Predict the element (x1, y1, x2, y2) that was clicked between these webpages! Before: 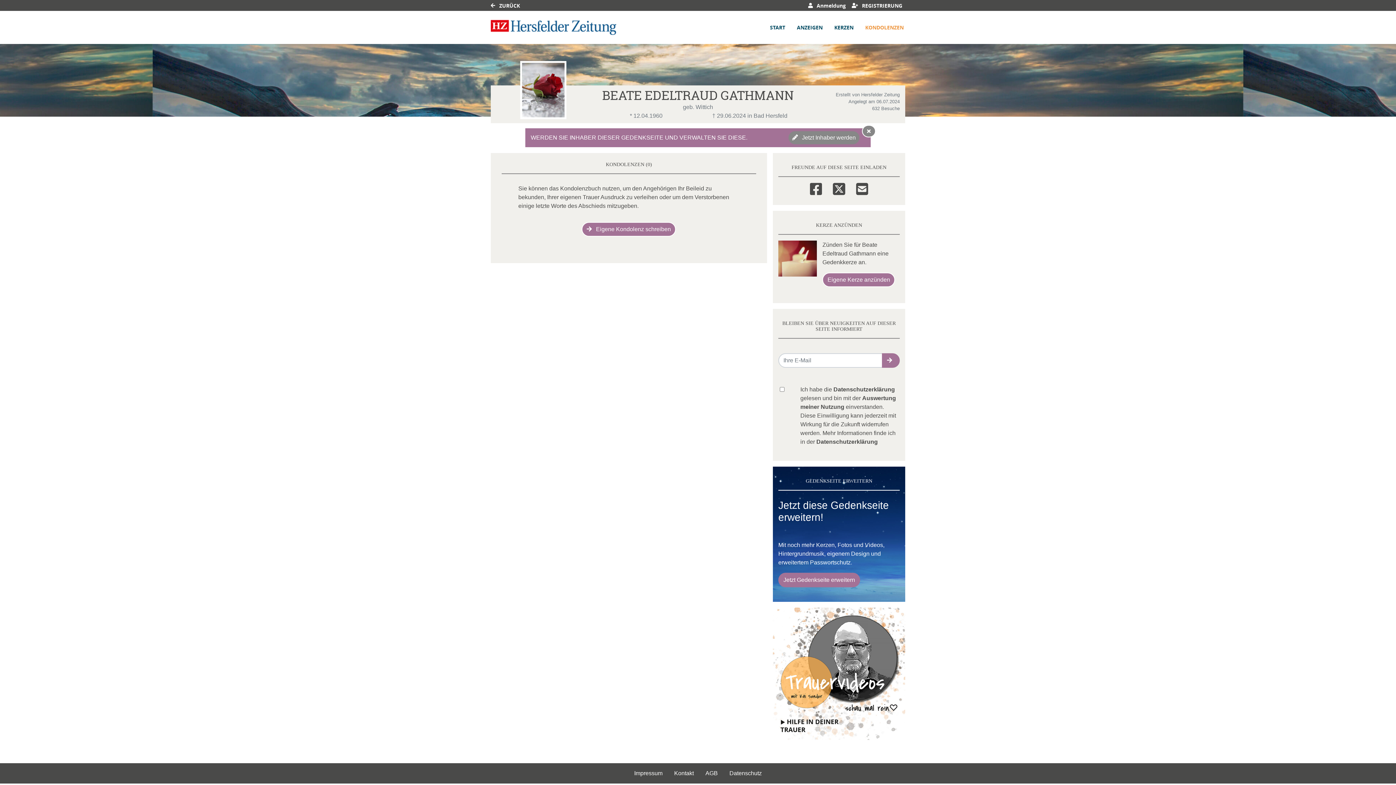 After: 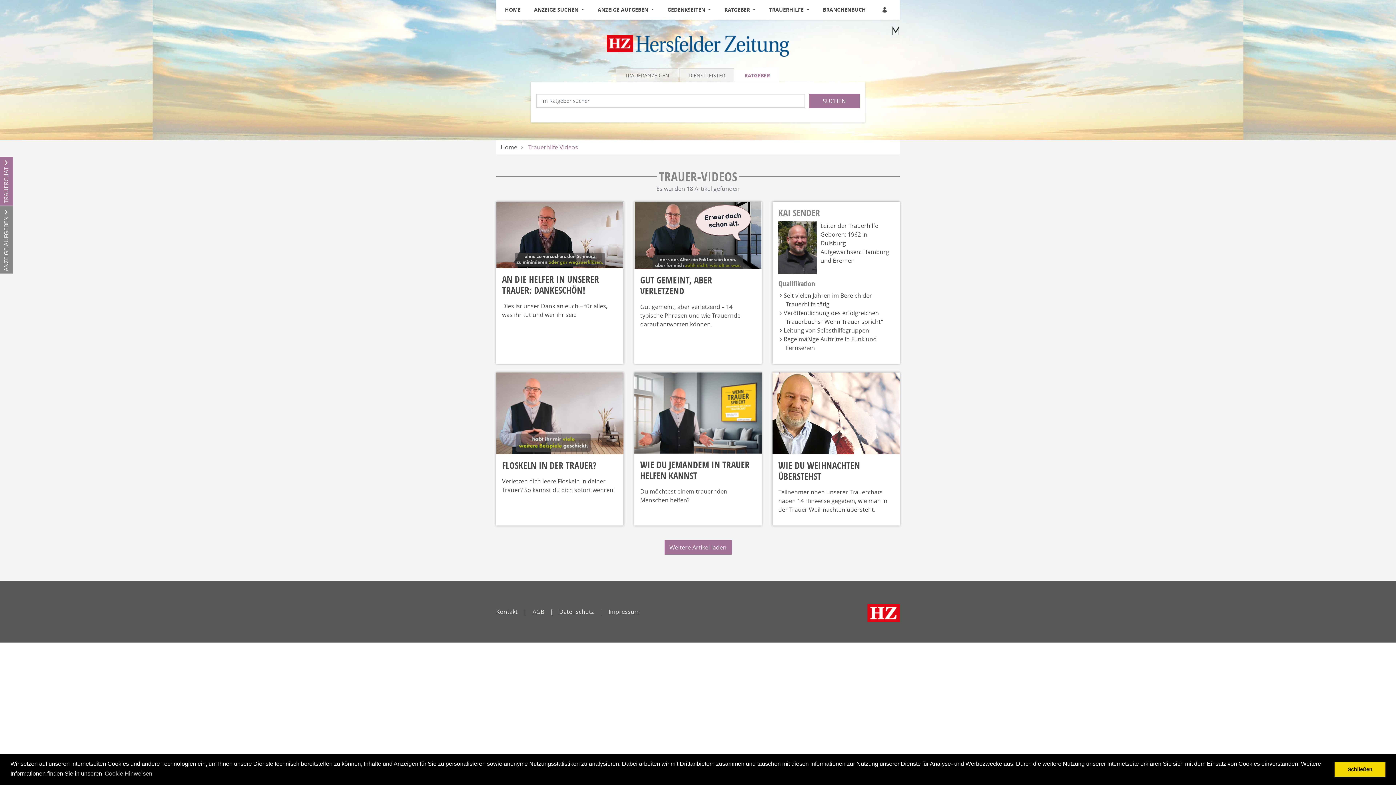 Action: bbox: (773, 670, 905, 676)